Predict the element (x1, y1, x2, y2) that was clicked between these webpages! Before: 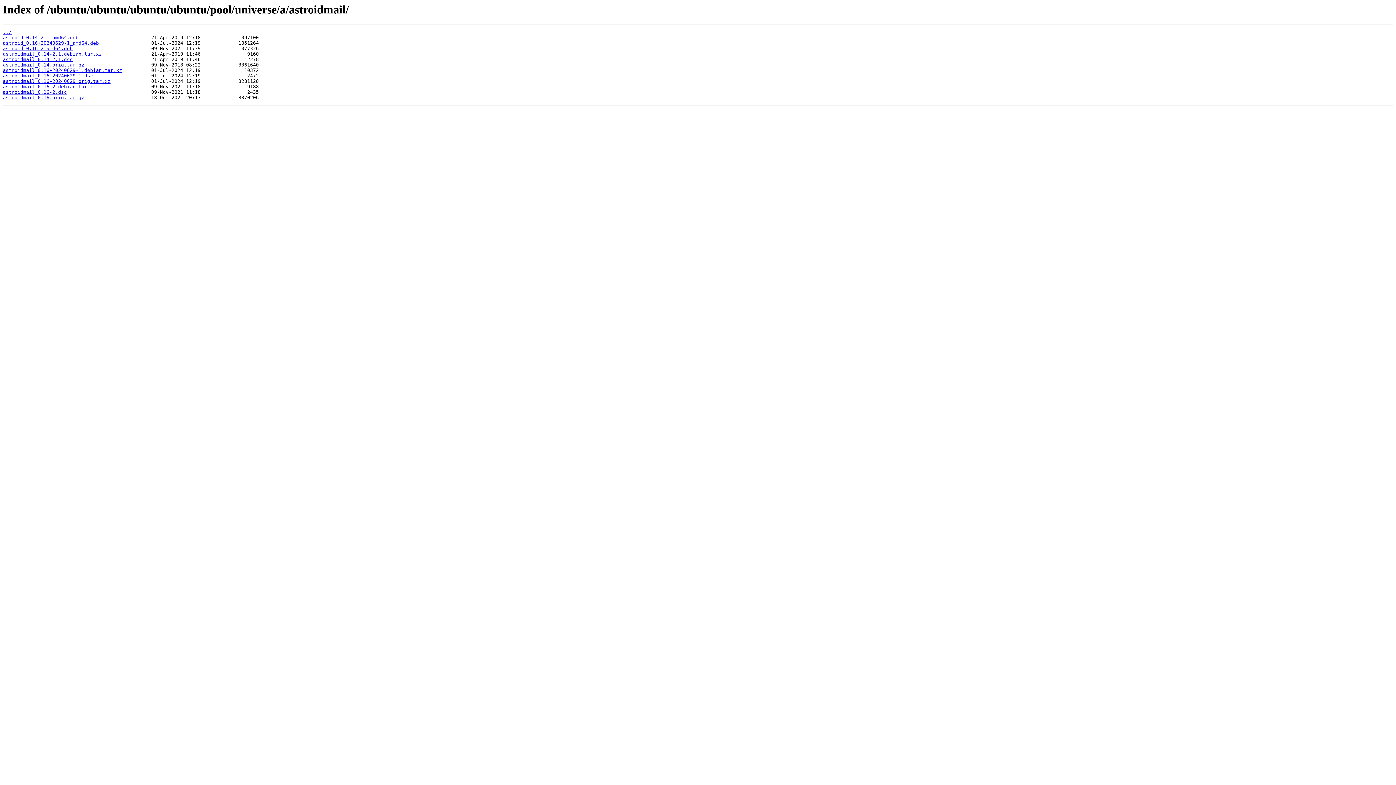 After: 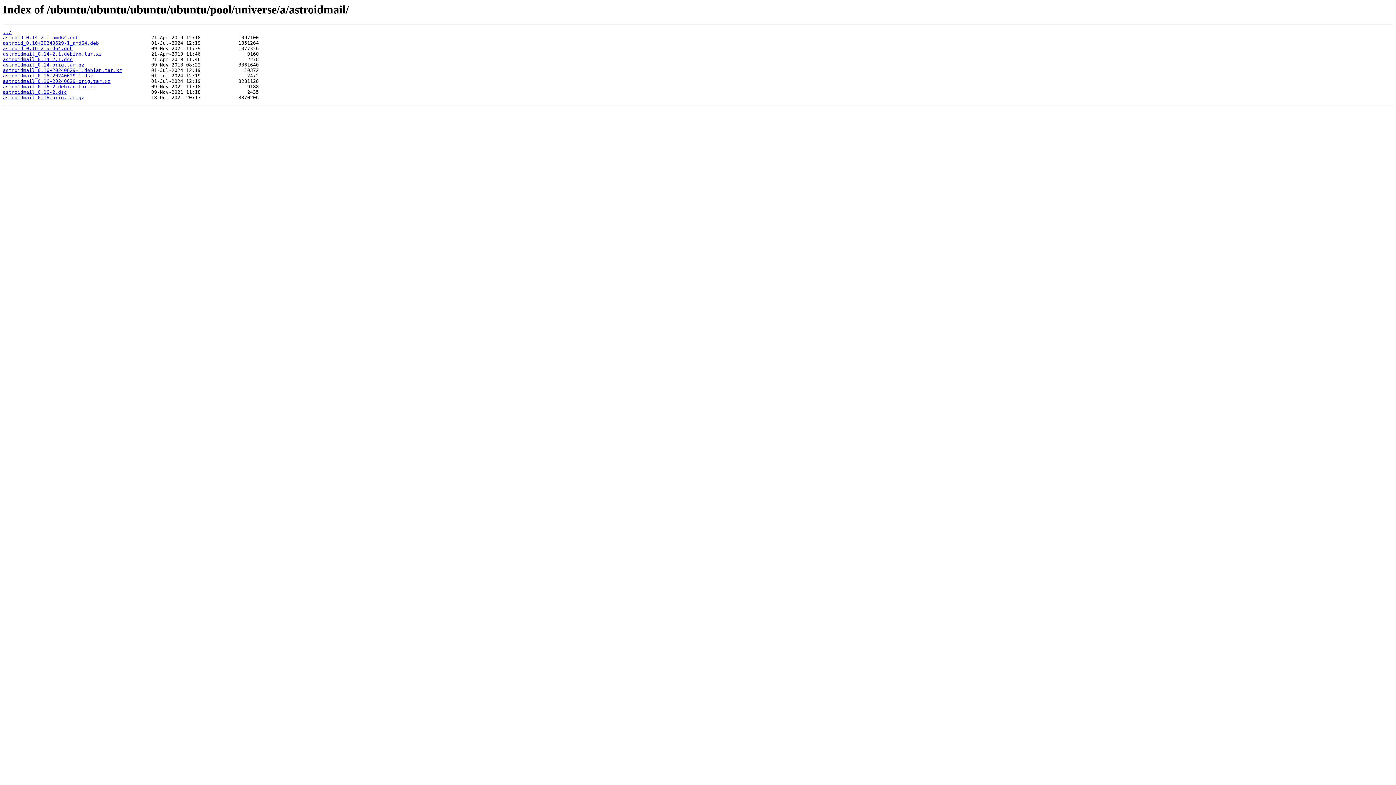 Action: label: astroidmail_0.16.orig.tar.gz bbox: (2, 95, 84, 100)